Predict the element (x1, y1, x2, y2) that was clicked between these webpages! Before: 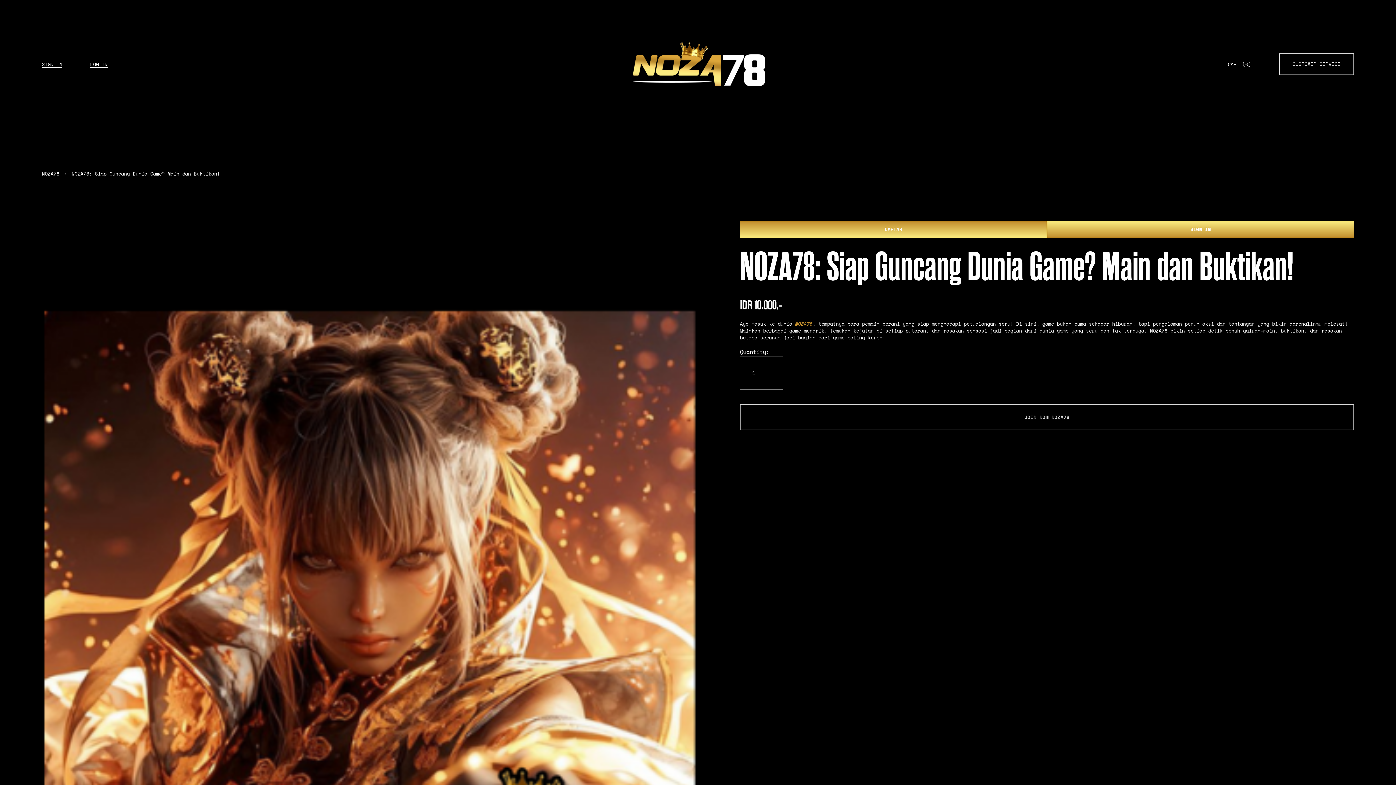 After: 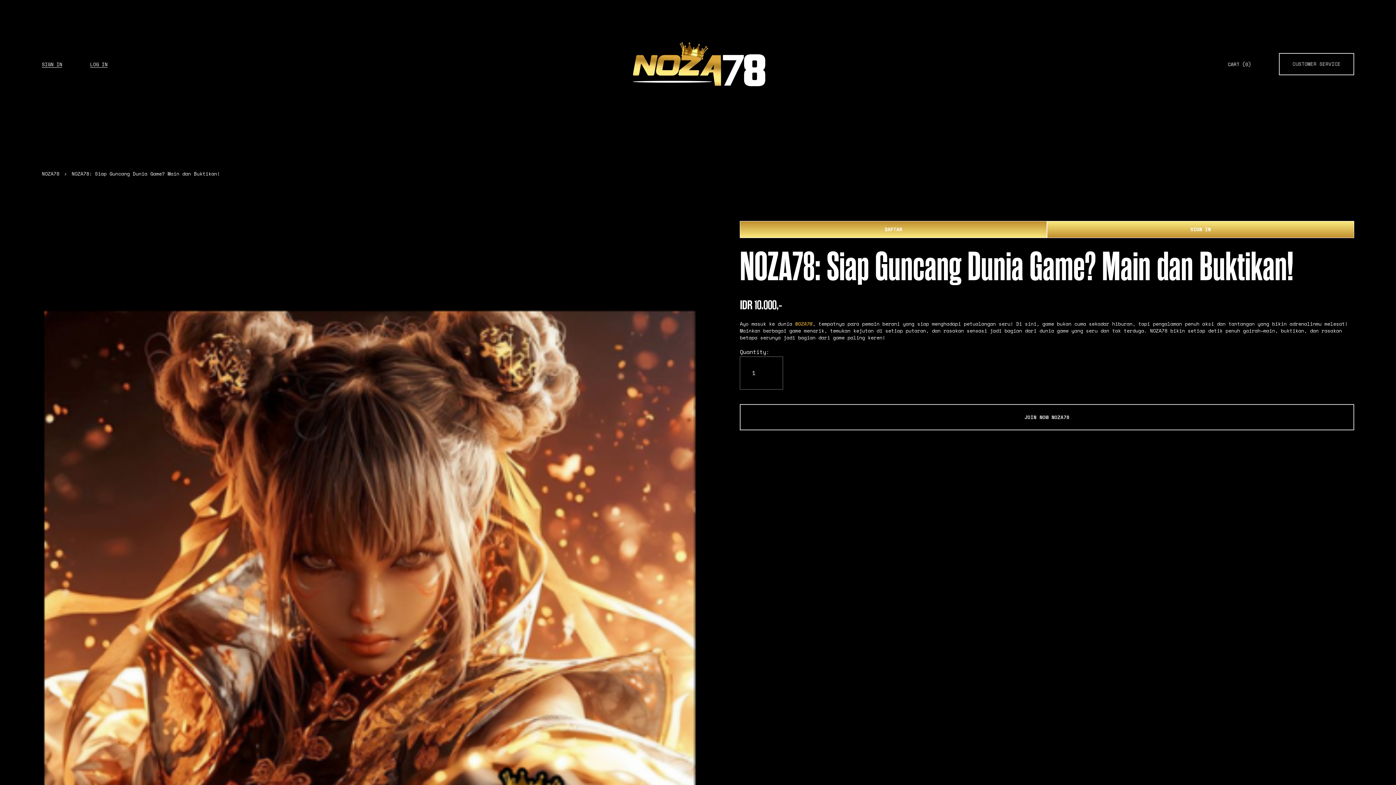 Action: bbox: (1228, 60, 1251, 67) label: CART (0)